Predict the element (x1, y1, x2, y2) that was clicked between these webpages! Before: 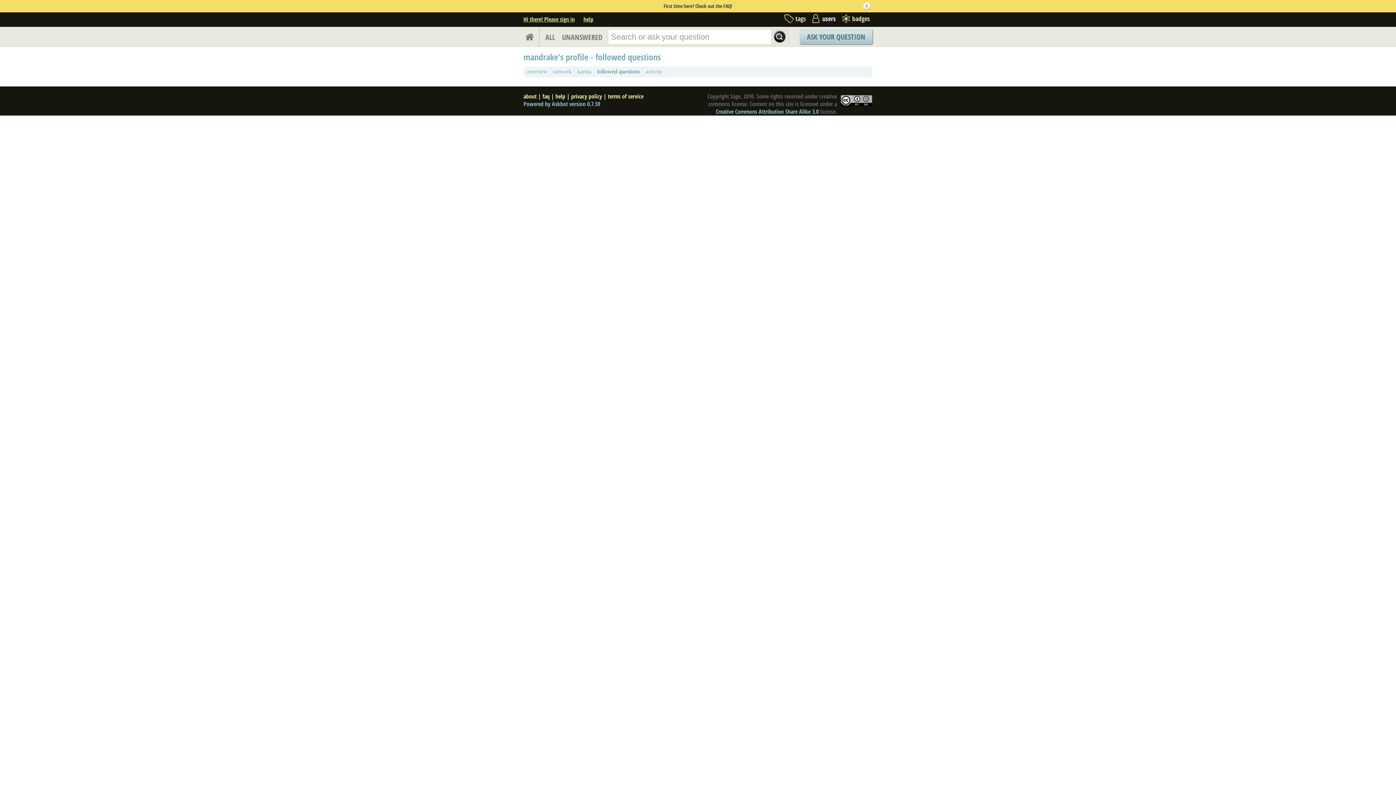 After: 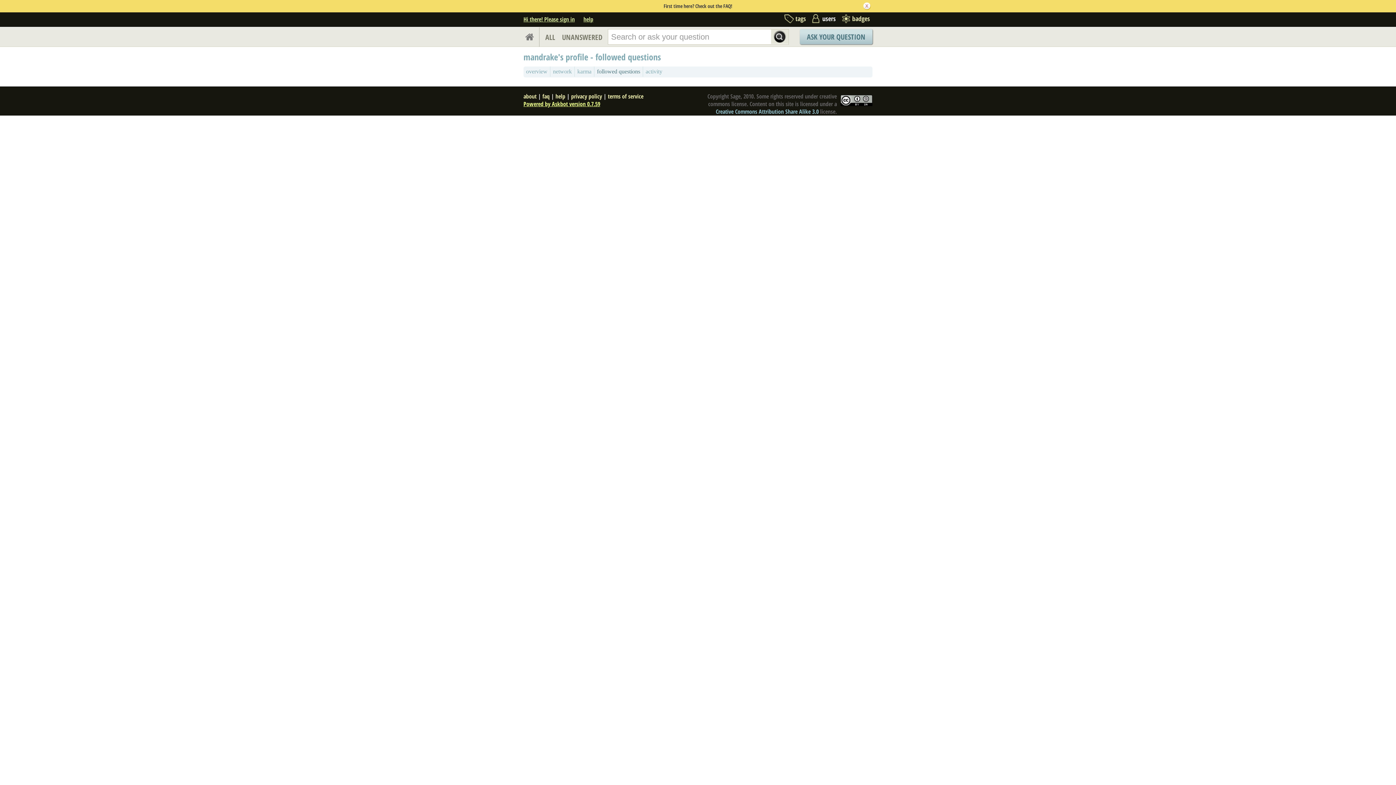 Action: label: Powered by Askbot version 0.7.59 bbox: (523, 99, 600, 107)